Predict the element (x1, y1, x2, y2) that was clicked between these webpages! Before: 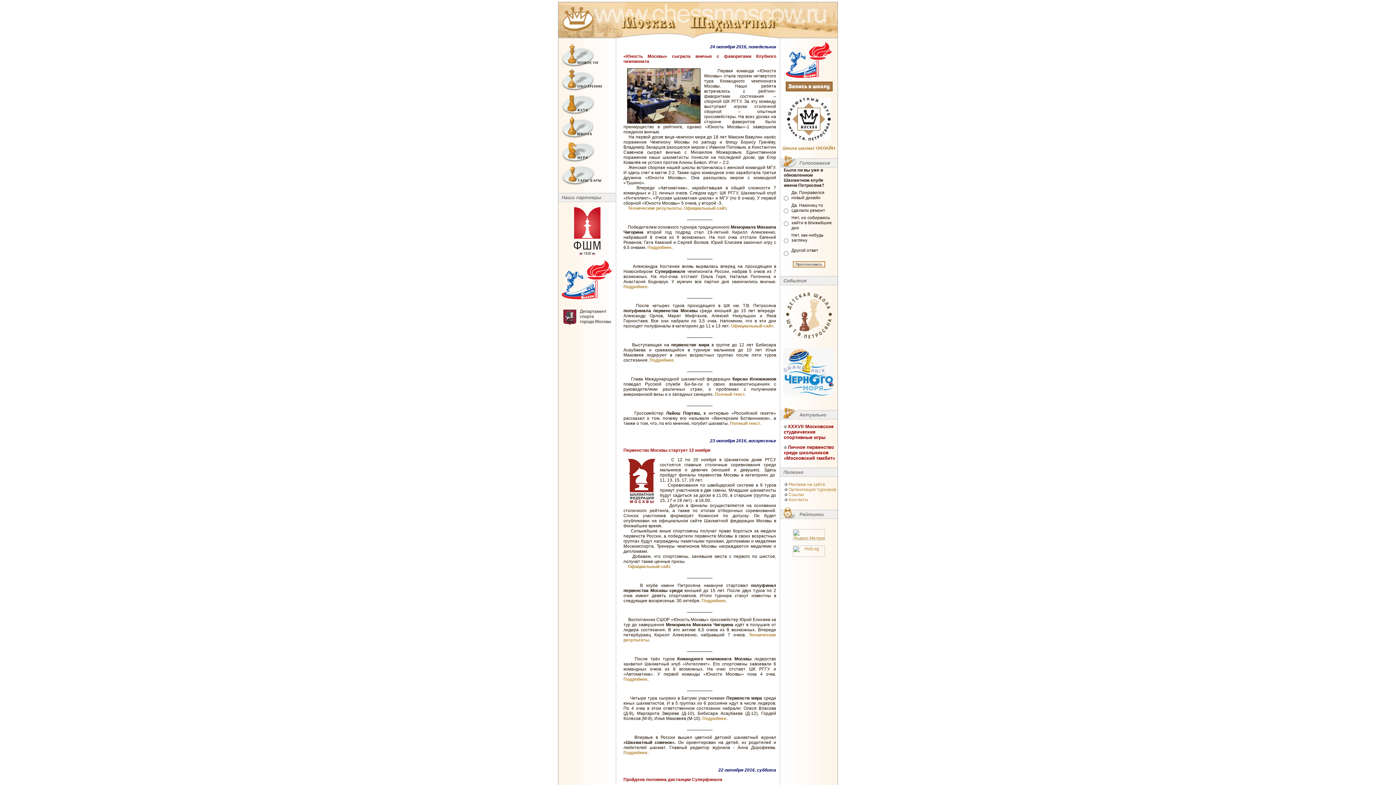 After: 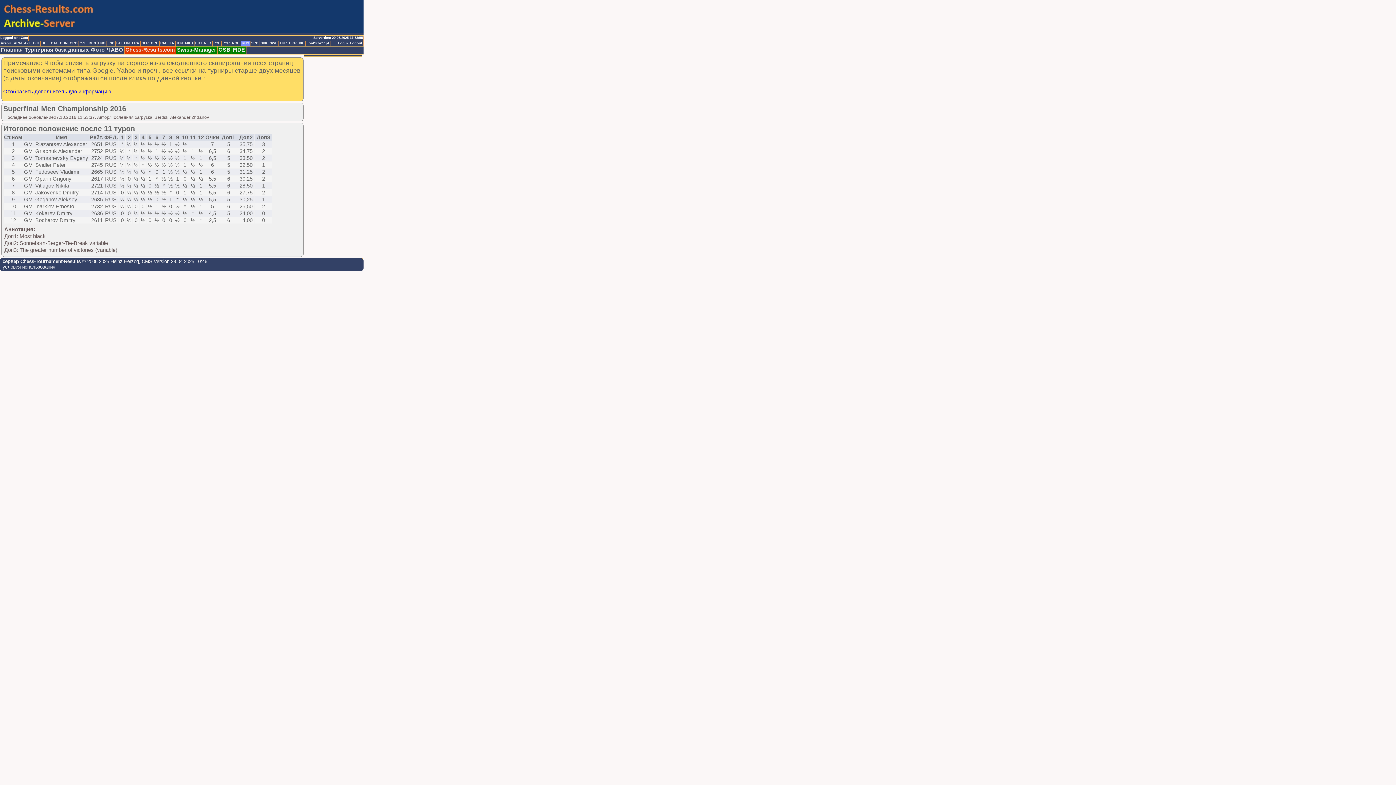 Action: bbox: (623, 284, 647, 289) label: Подробнее